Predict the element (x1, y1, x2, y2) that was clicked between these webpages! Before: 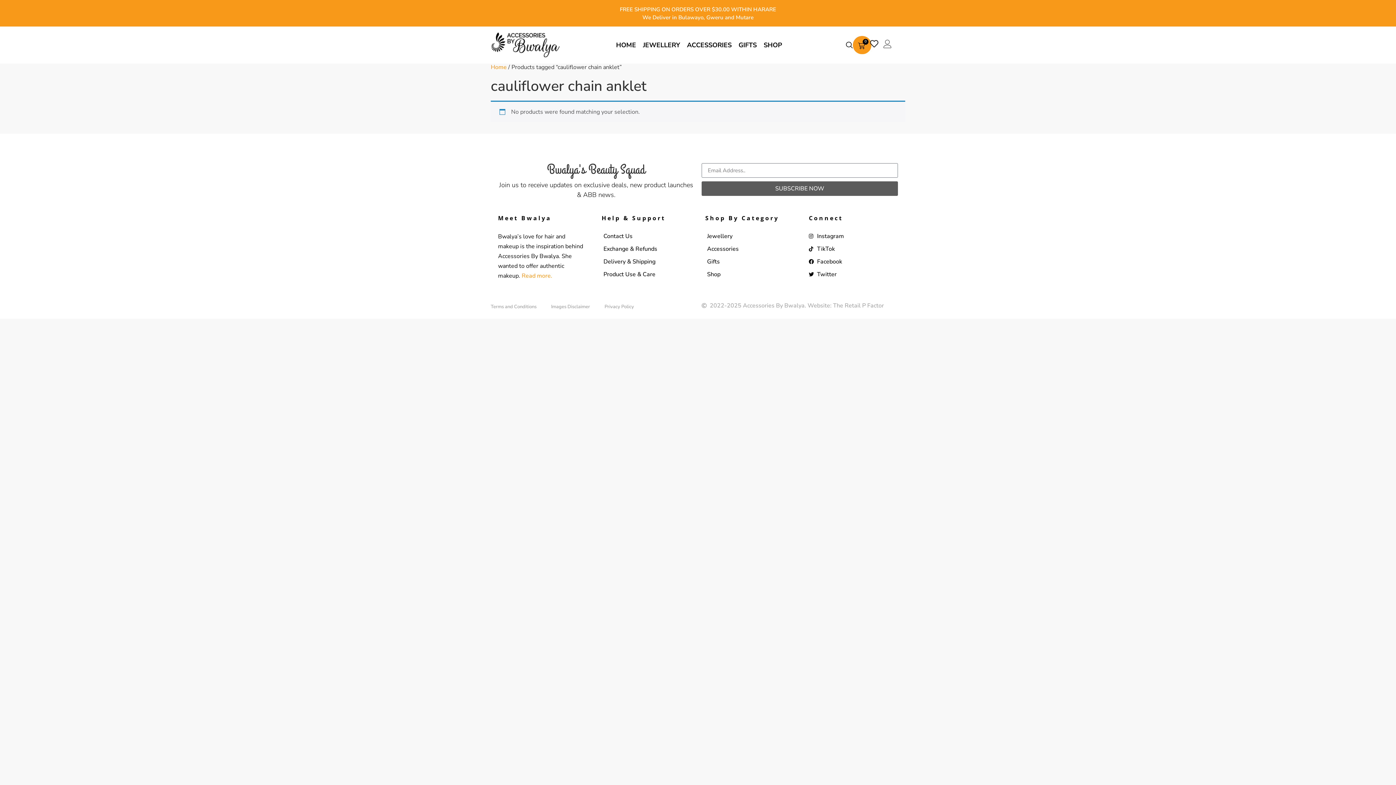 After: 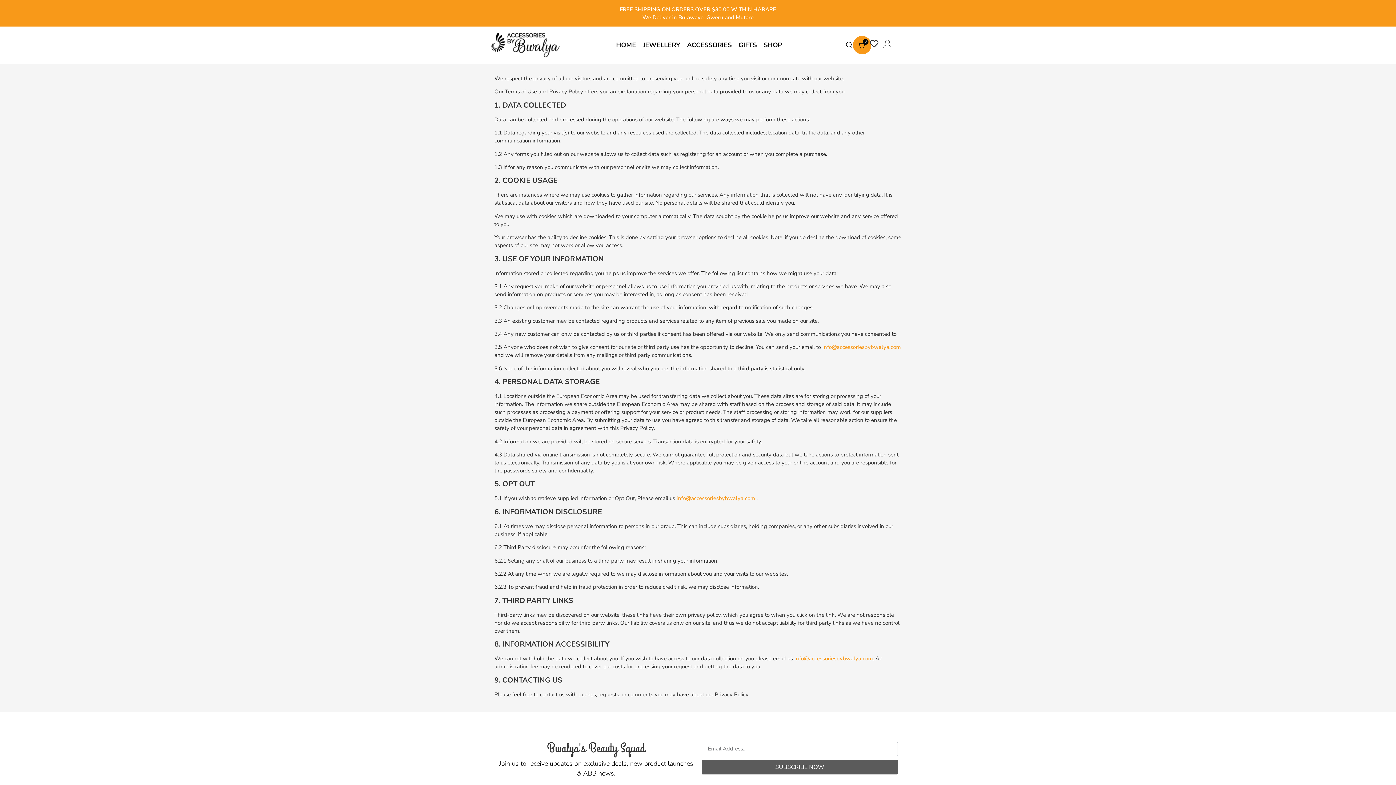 Action: label: Privacy Policy bbox: (597, 298, 641, 315)